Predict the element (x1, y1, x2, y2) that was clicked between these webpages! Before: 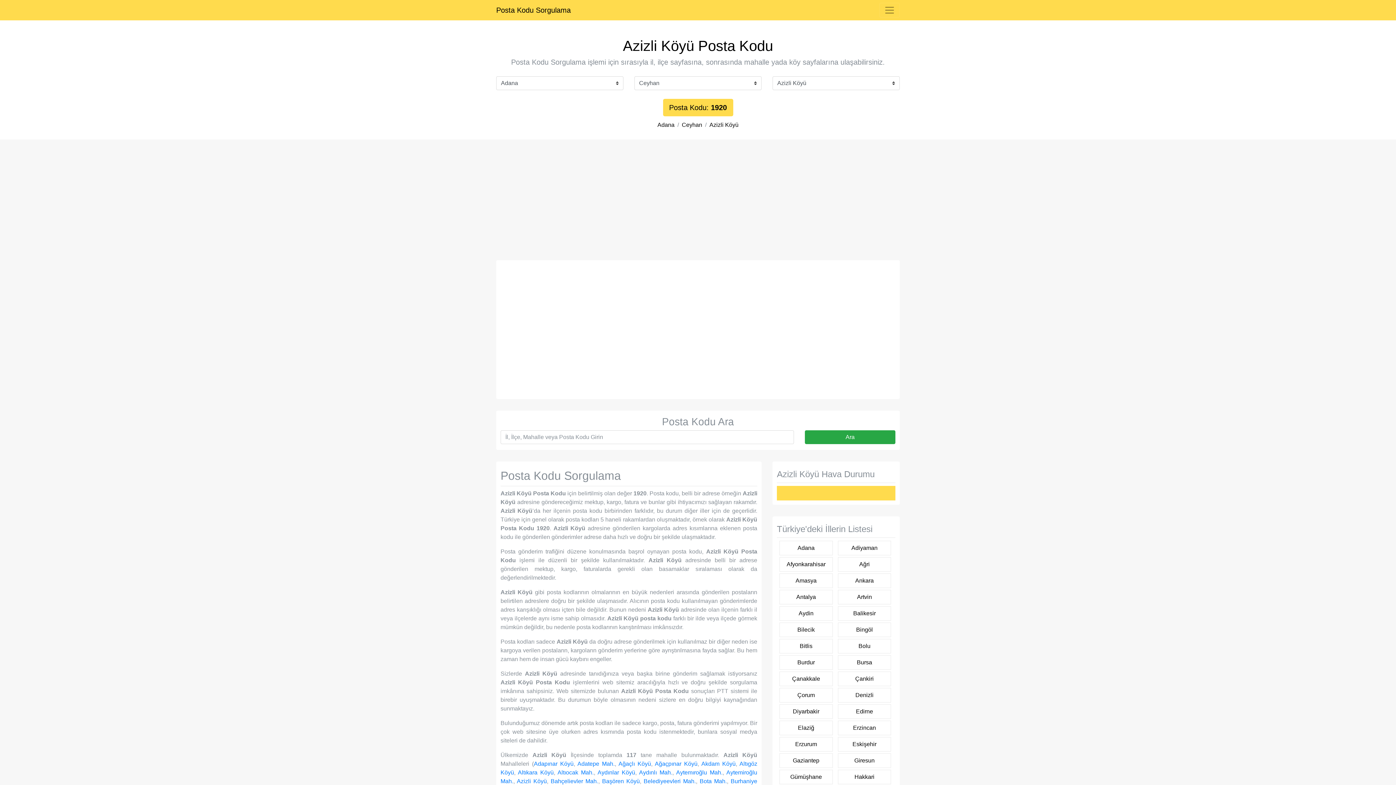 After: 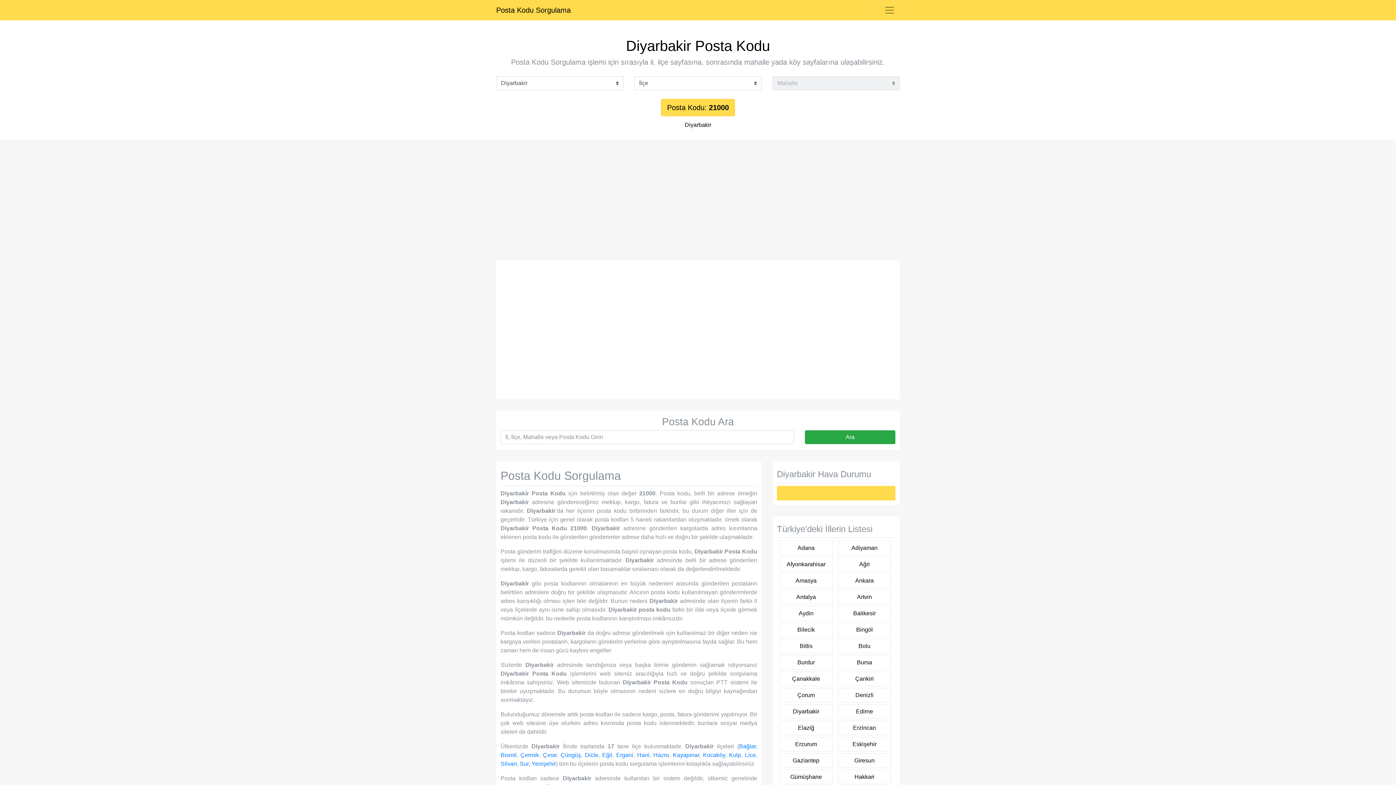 Action: label: Diyarbakir bbox: (780, 705, 832, 718)